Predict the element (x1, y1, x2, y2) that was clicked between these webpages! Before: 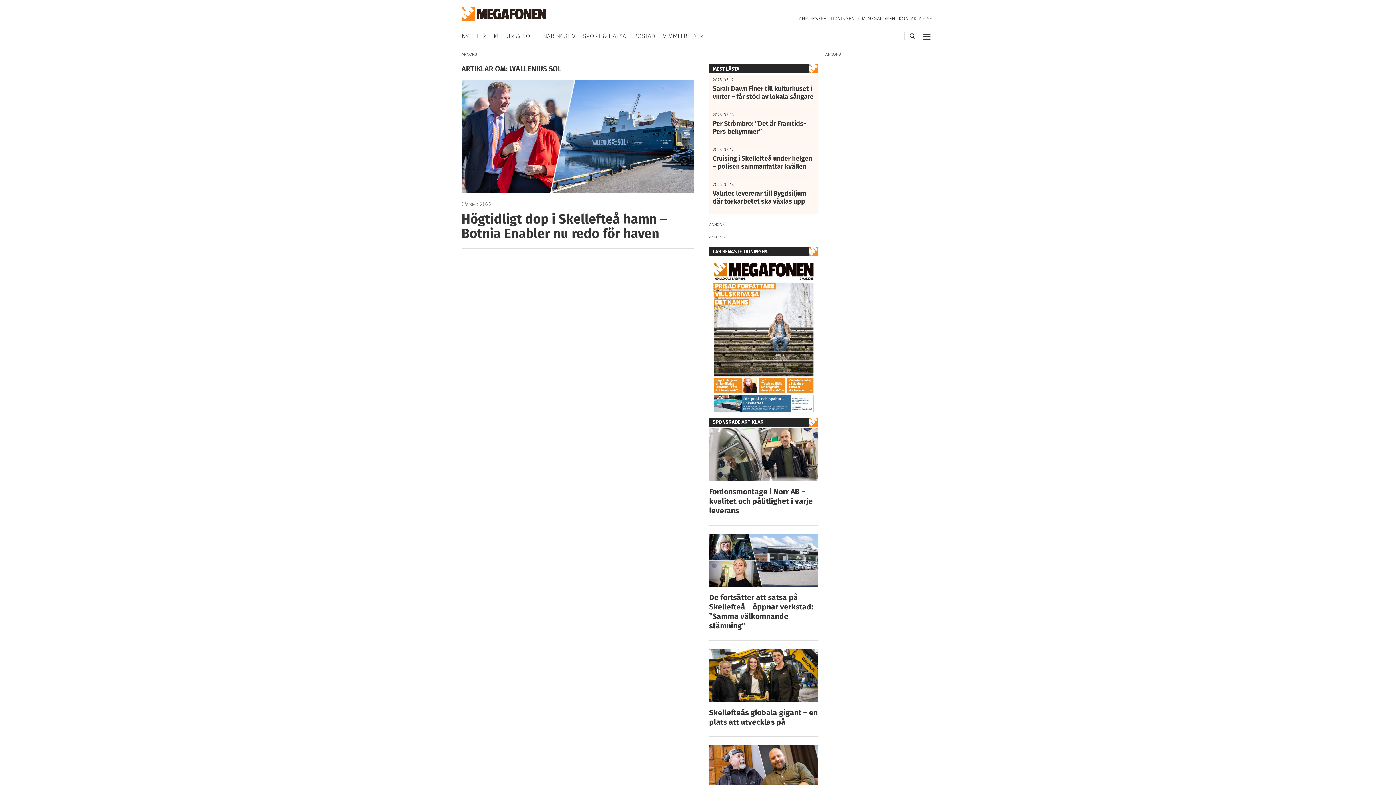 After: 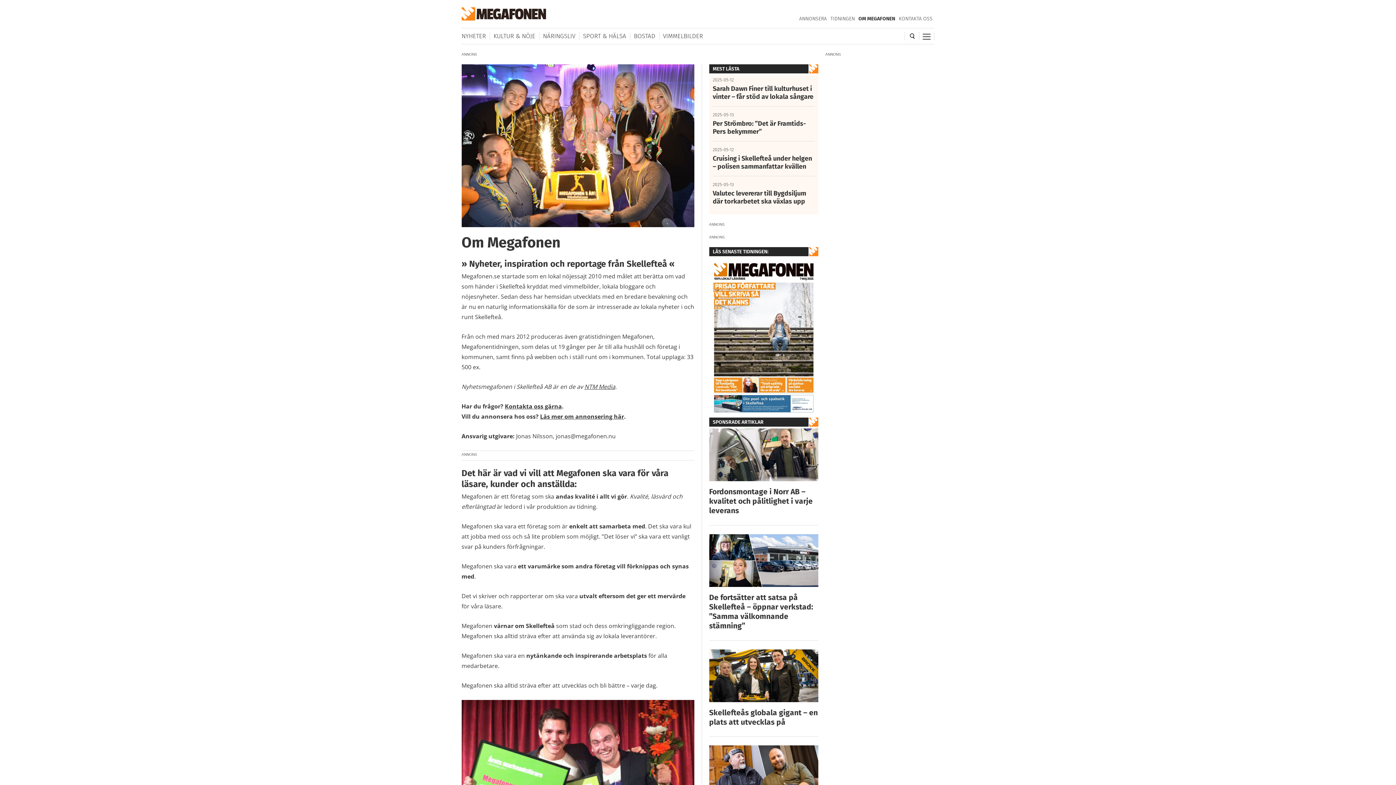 Action: bbox: (856, 15, 897, 21) label: OM MEGAFONEN